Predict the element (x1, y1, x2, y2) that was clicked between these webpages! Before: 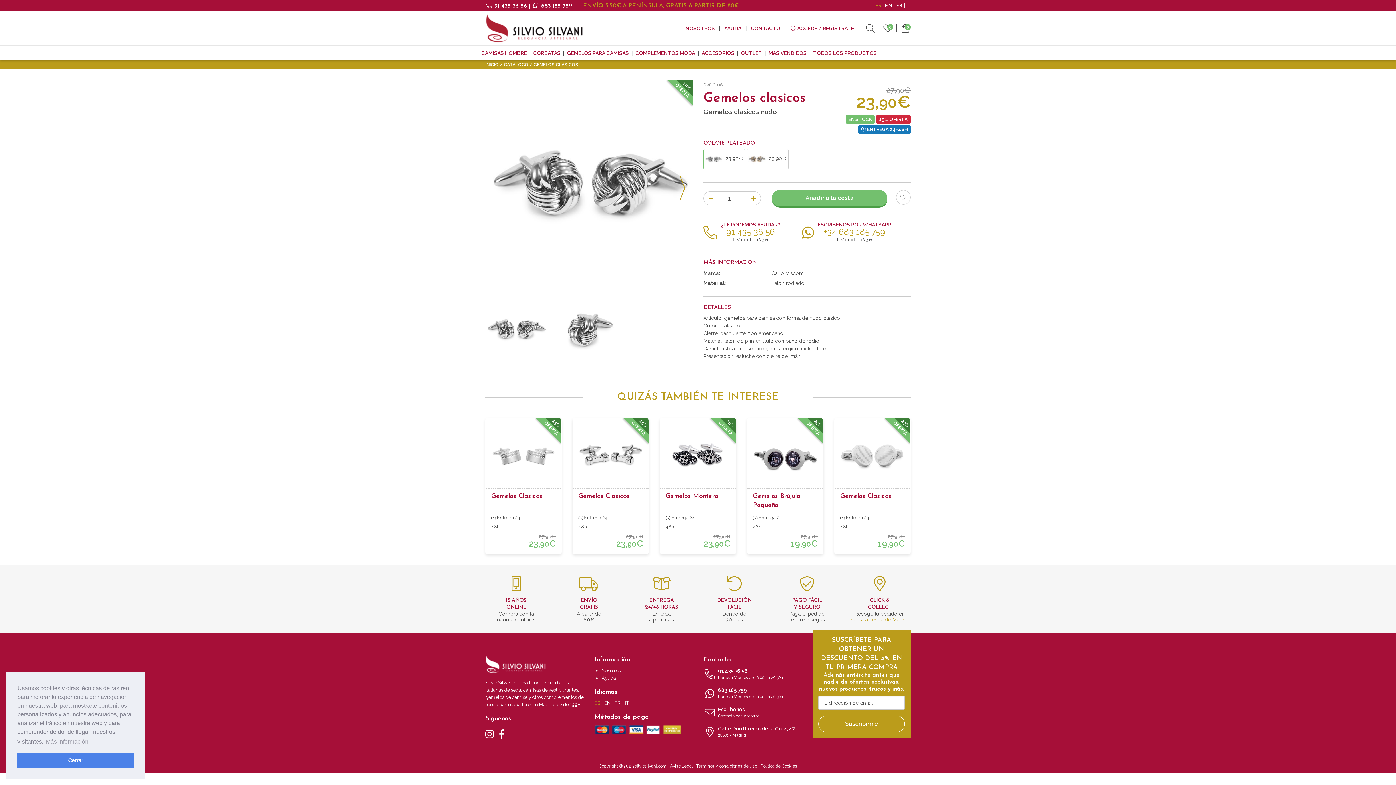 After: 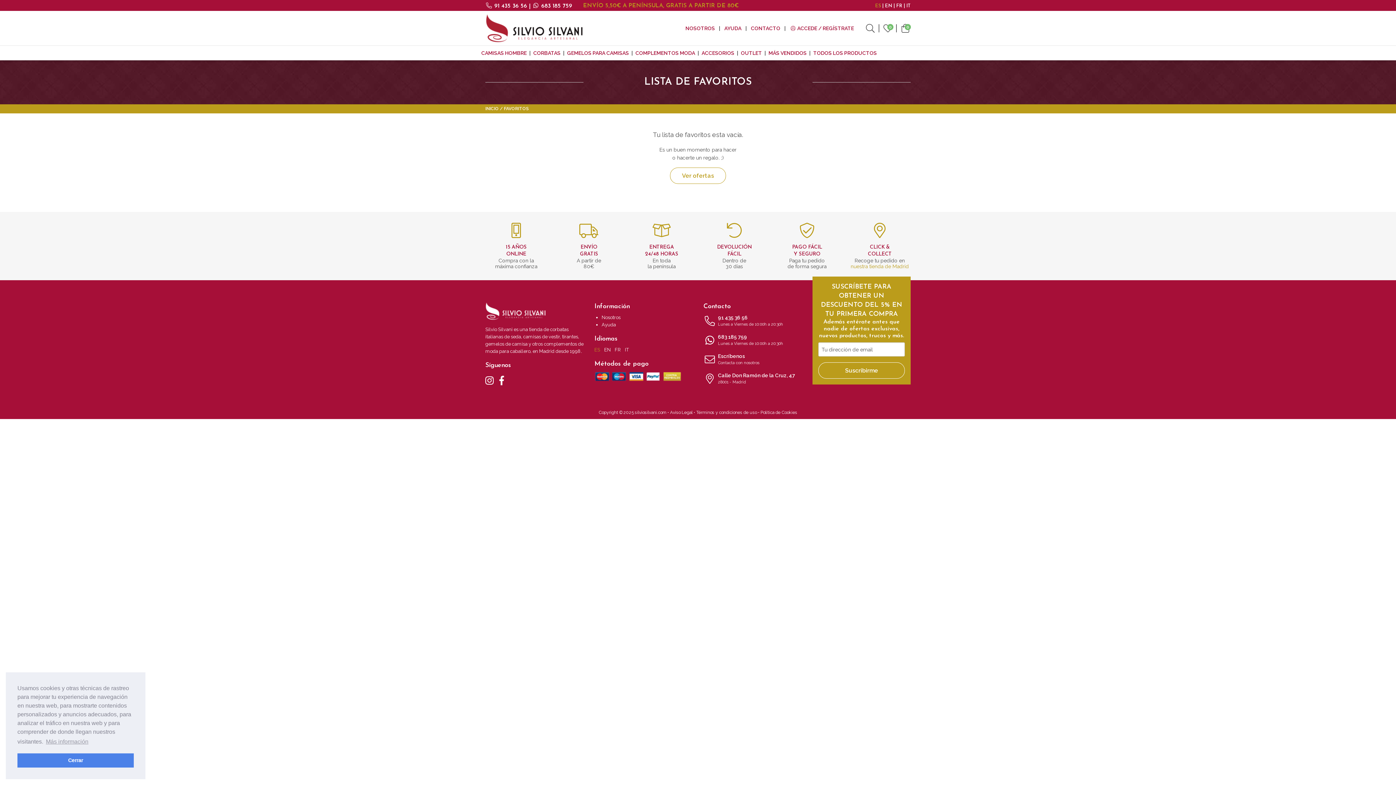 Action: label: 0 bbox: (882, 22, 893, 33)